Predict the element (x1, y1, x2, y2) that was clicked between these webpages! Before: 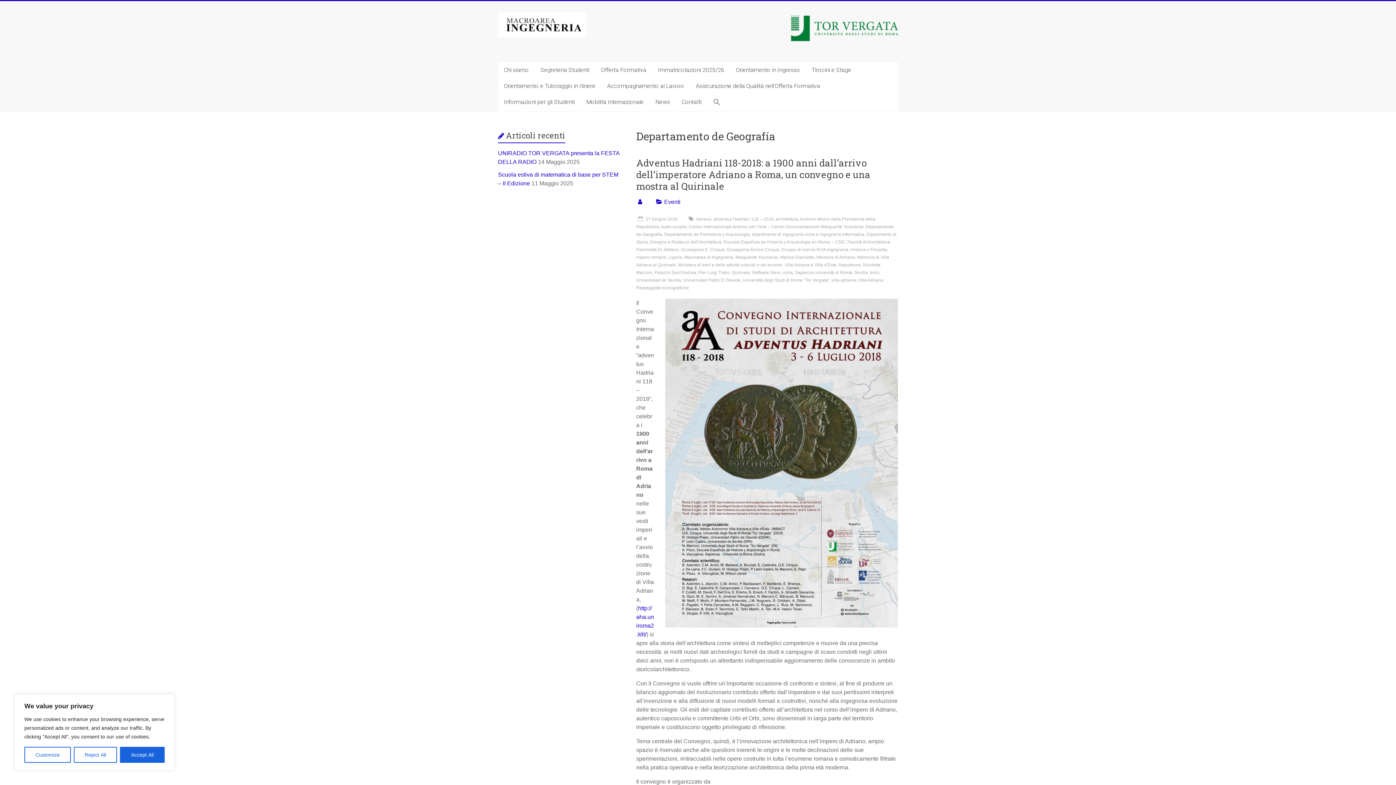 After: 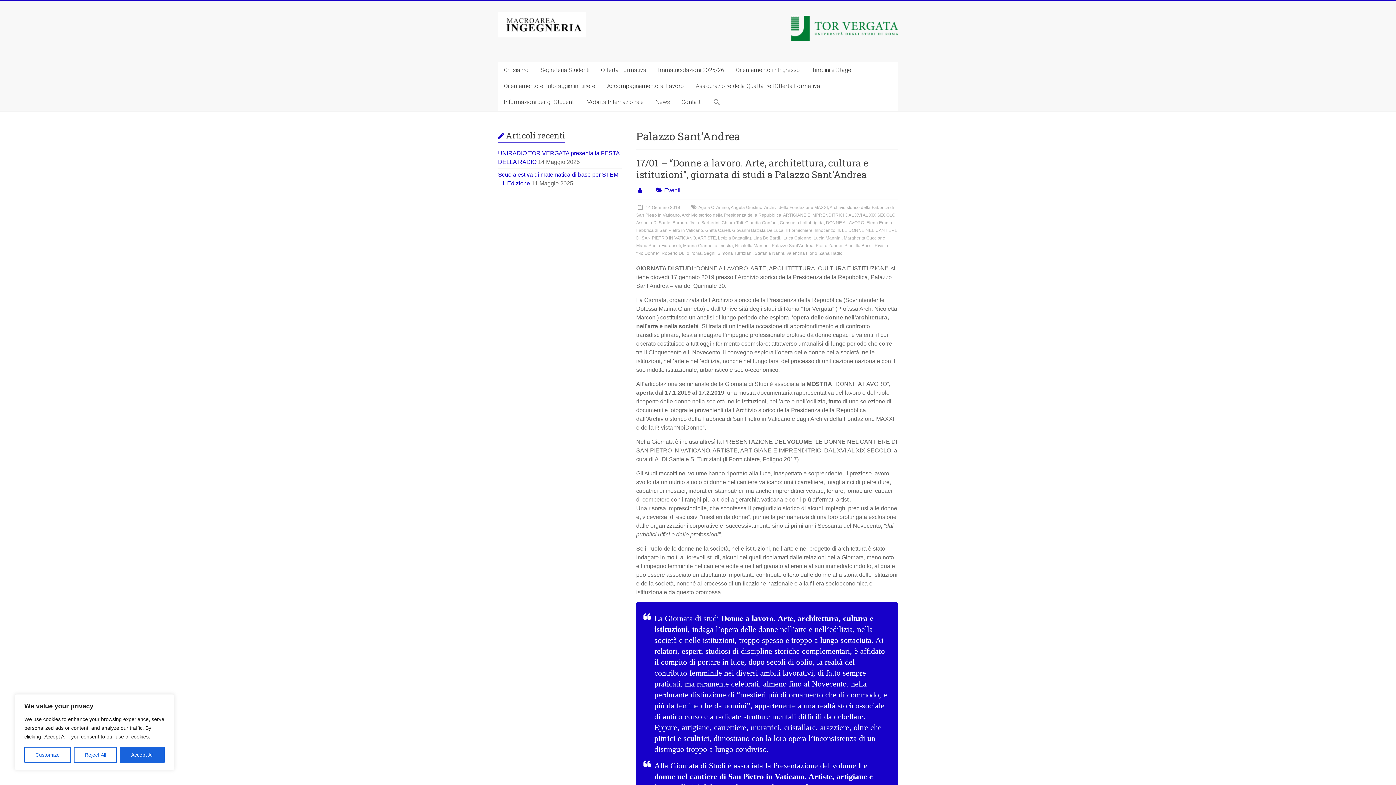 Action: label: Palazzo Sant’Andrea bbox: (654, 270, 696, 275)